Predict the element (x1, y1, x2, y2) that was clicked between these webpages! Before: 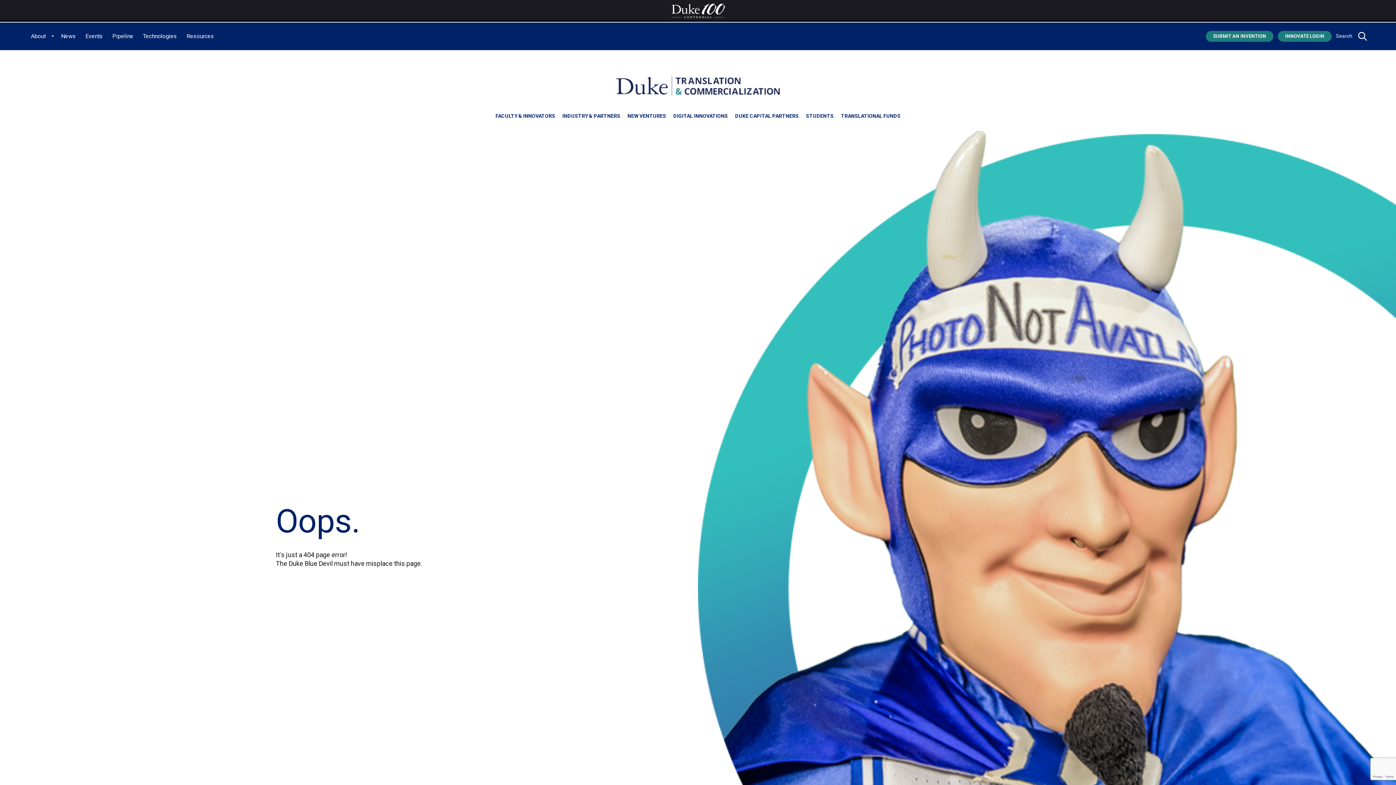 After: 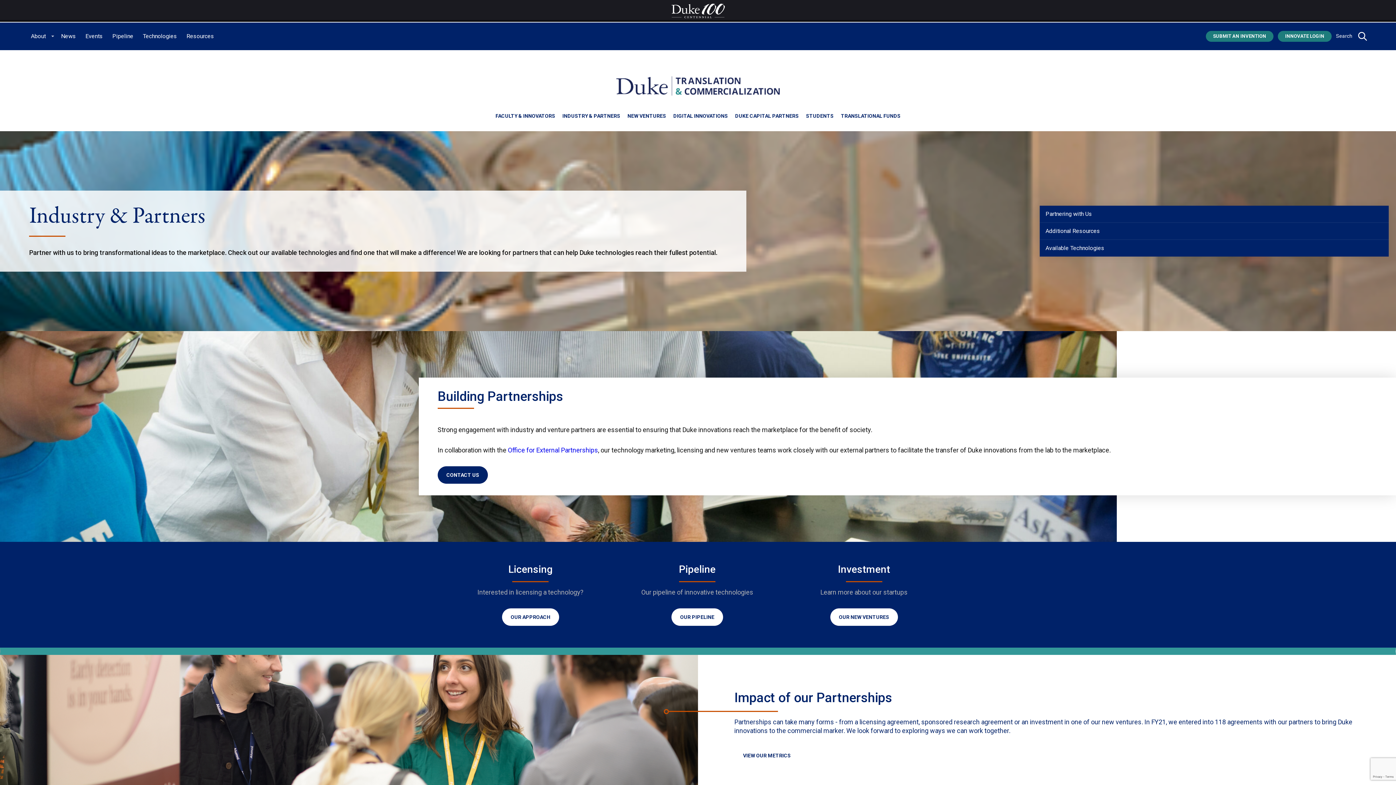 Action: bbox: (562, 110, 620, 121) label: INDUSTRY & PARTNERS